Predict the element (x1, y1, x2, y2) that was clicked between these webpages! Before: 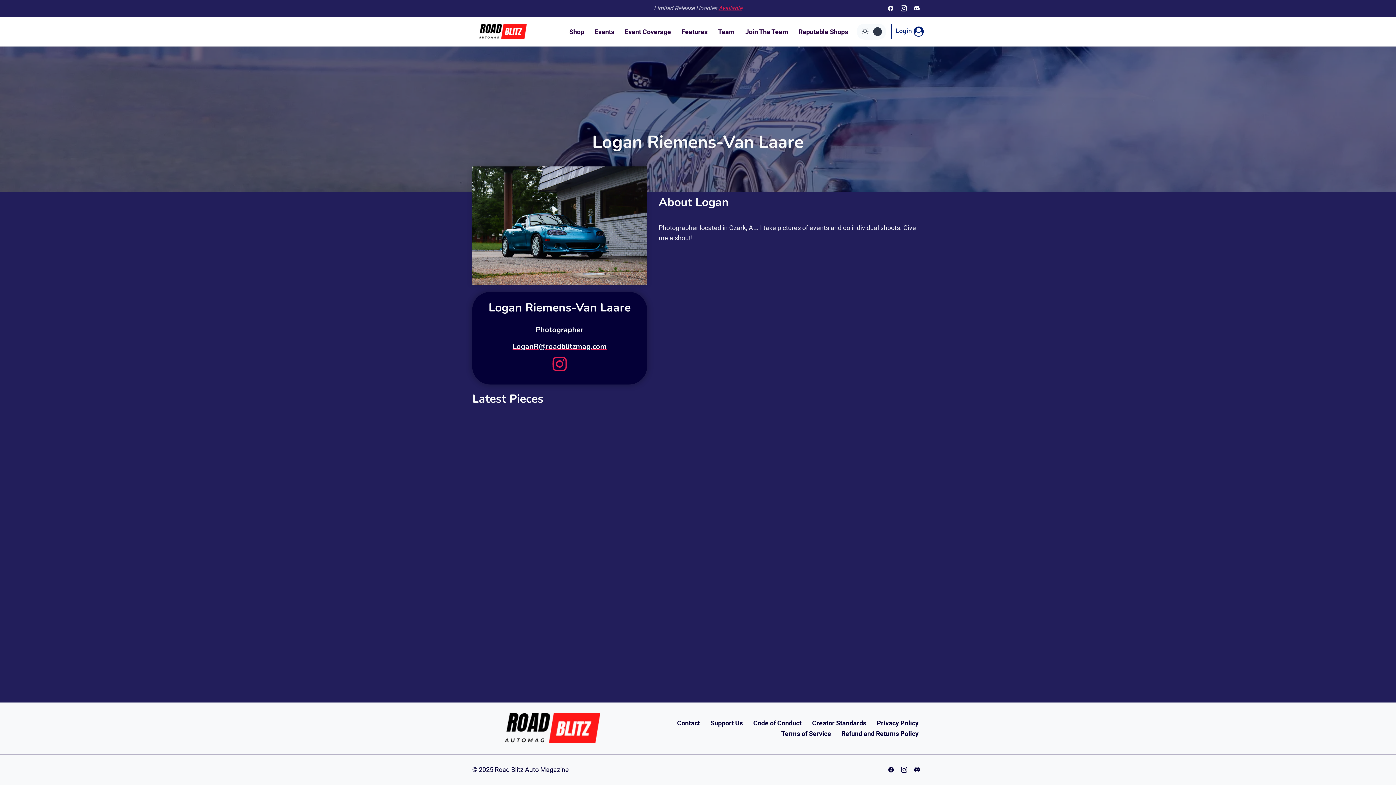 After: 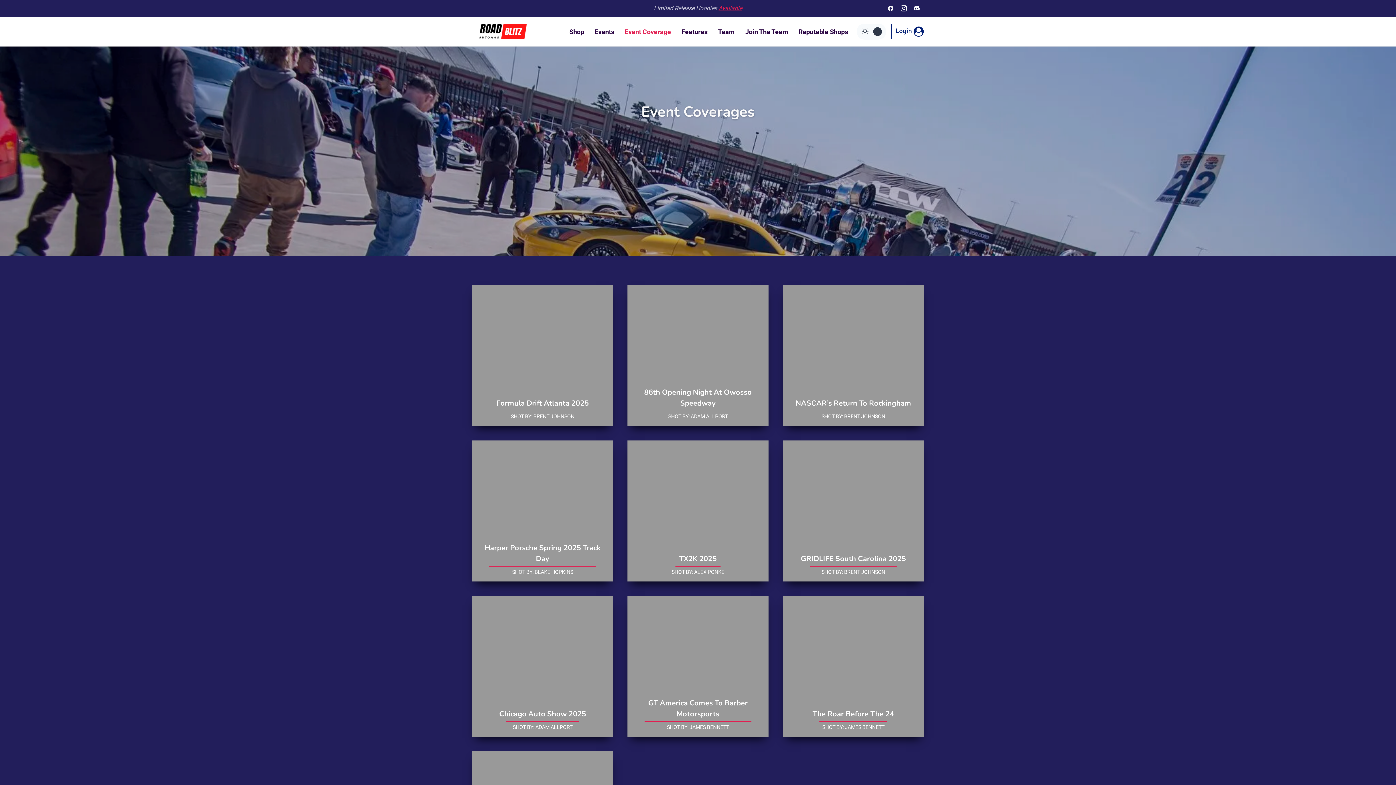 Action: bbox: (619, 24, 676, 39) label: Event Coverage